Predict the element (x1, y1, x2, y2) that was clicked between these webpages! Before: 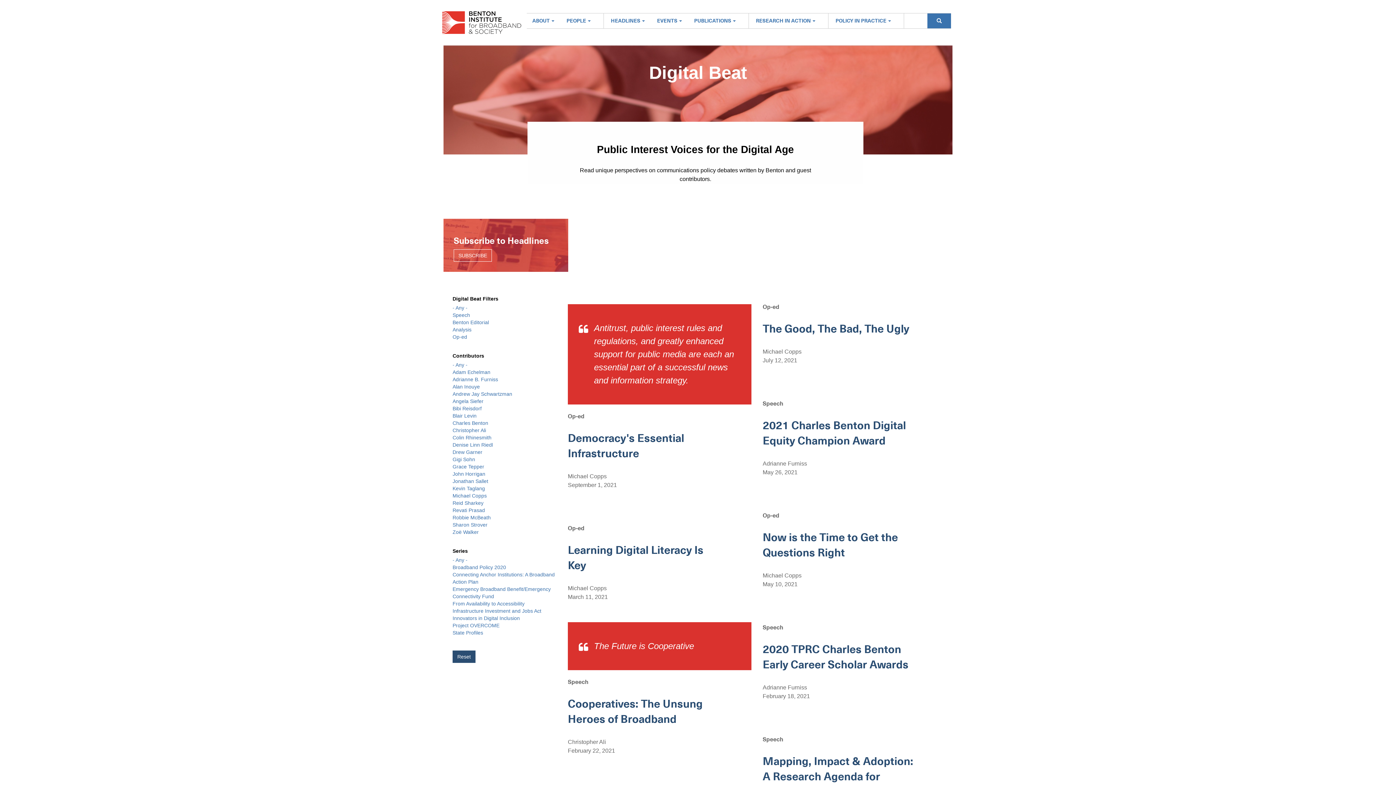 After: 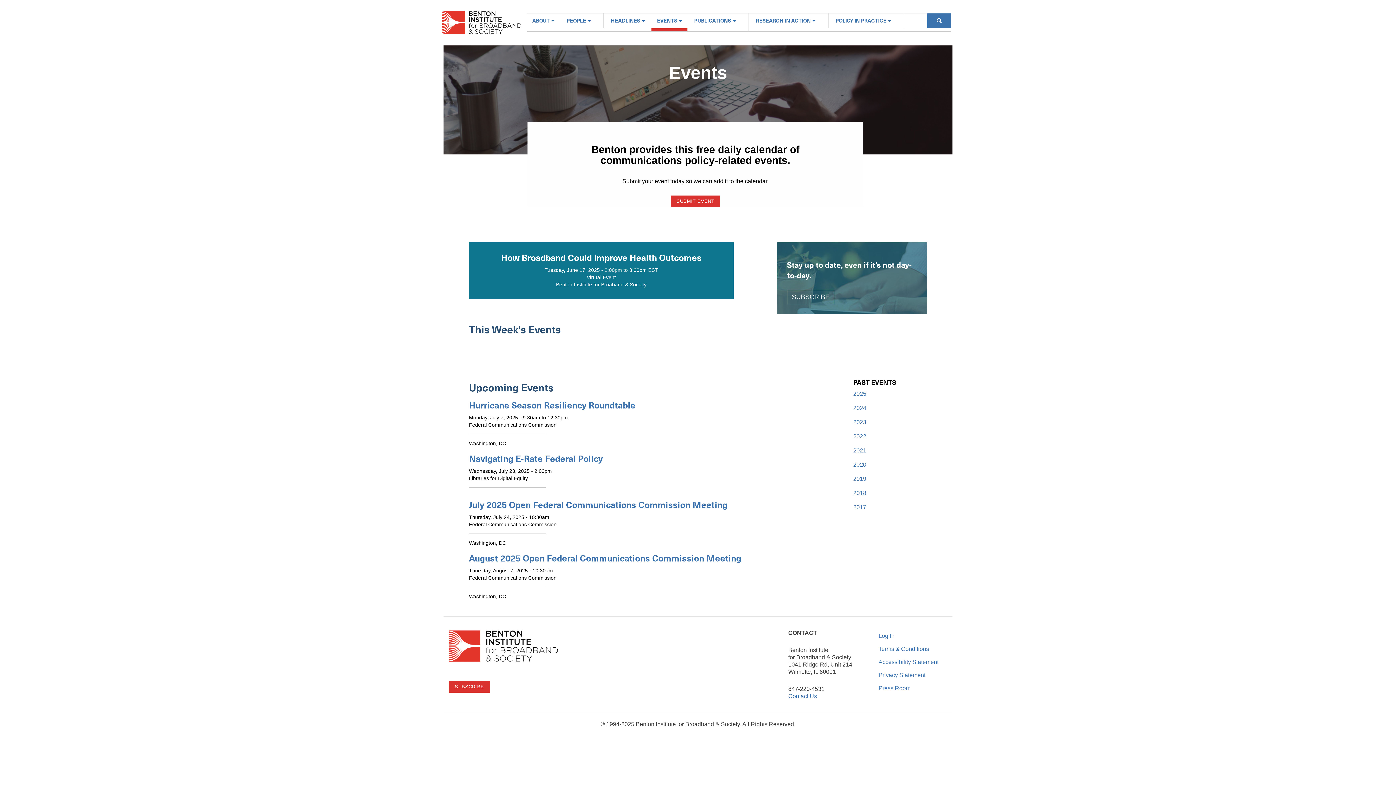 Action: label: EVENTS  bbox: (651, 13, 687, 28)